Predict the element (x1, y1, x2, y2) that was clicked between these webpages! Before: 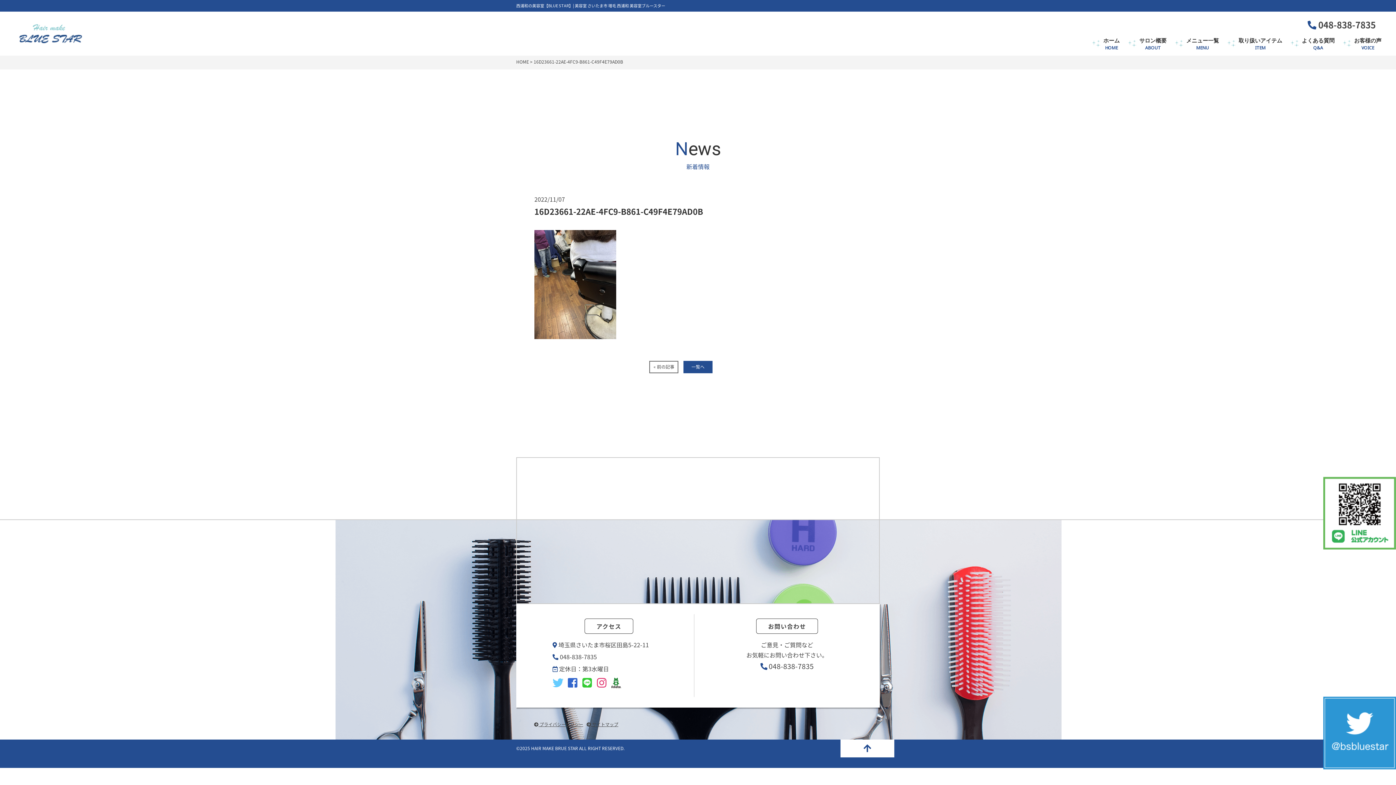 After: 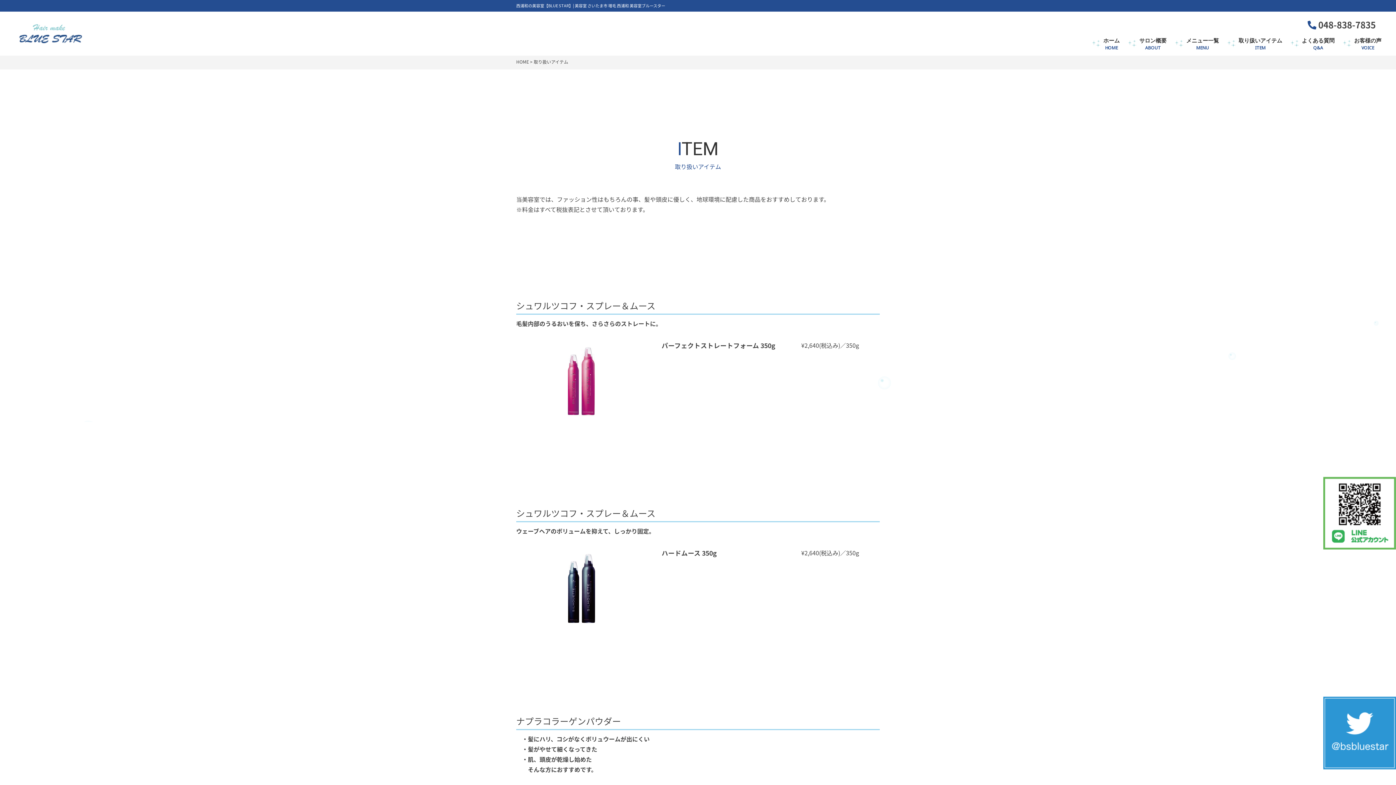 Action: bbox: (1229, 35, 1282, 50) label: 取り扱いアイテム

ITEM